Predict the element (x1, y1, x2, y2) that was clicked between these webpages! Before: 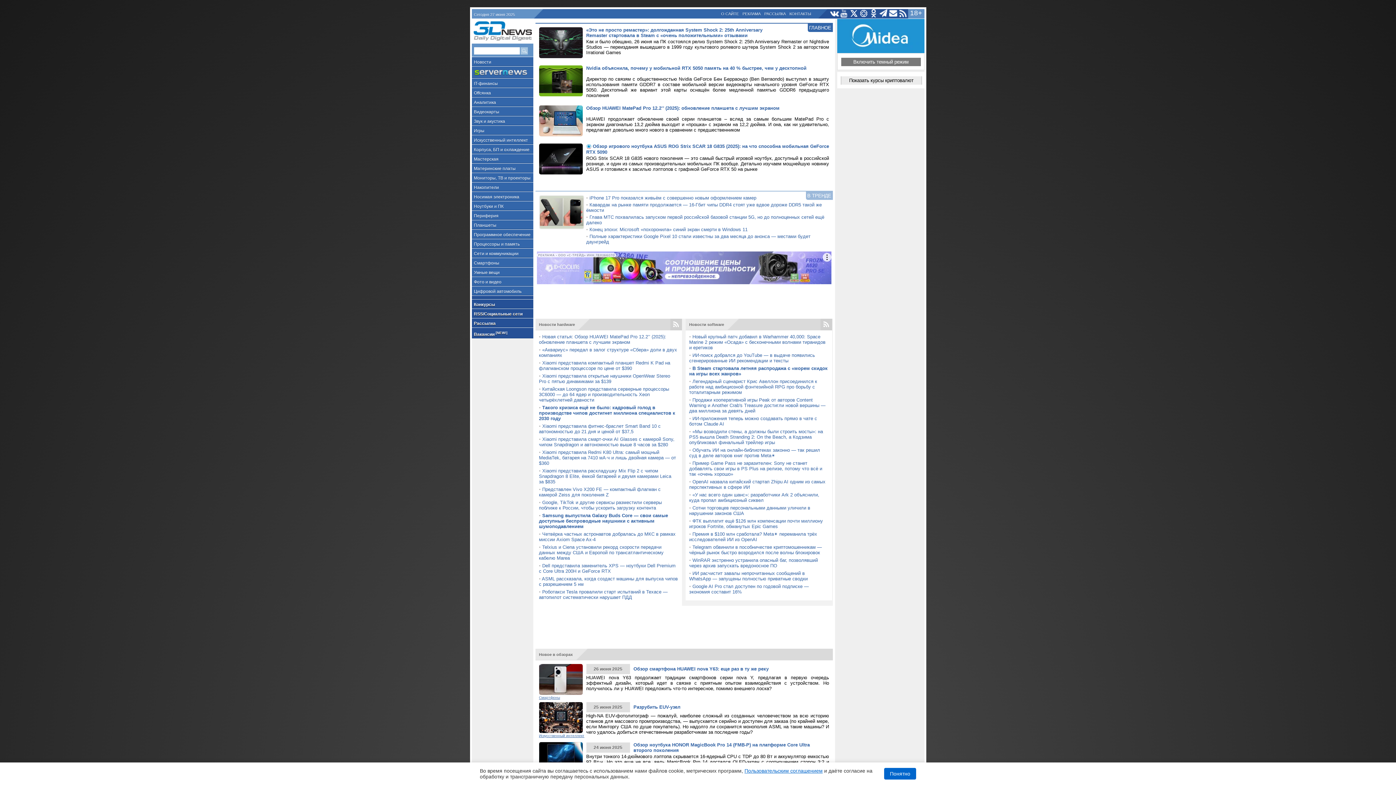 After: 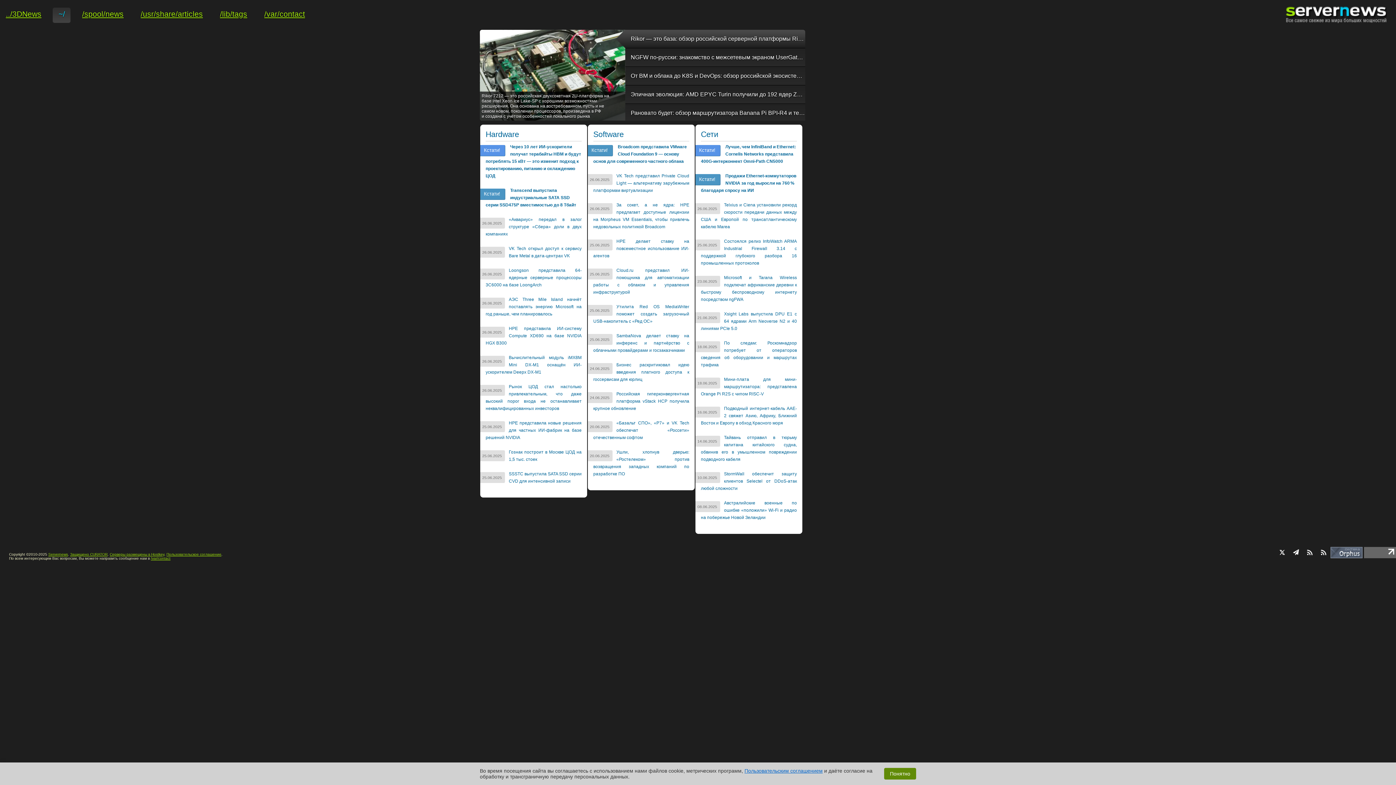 Action: bbox: (471, 66, 533, 78)